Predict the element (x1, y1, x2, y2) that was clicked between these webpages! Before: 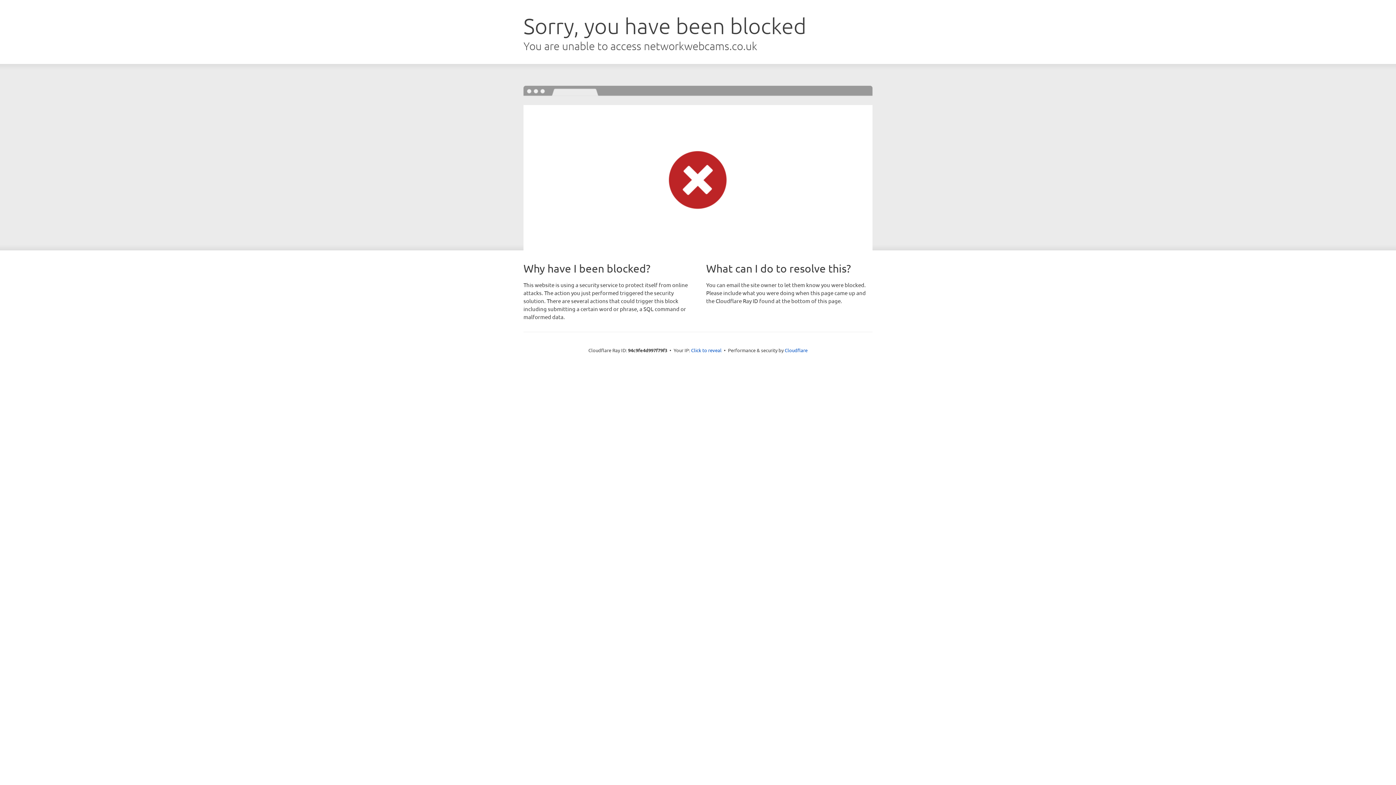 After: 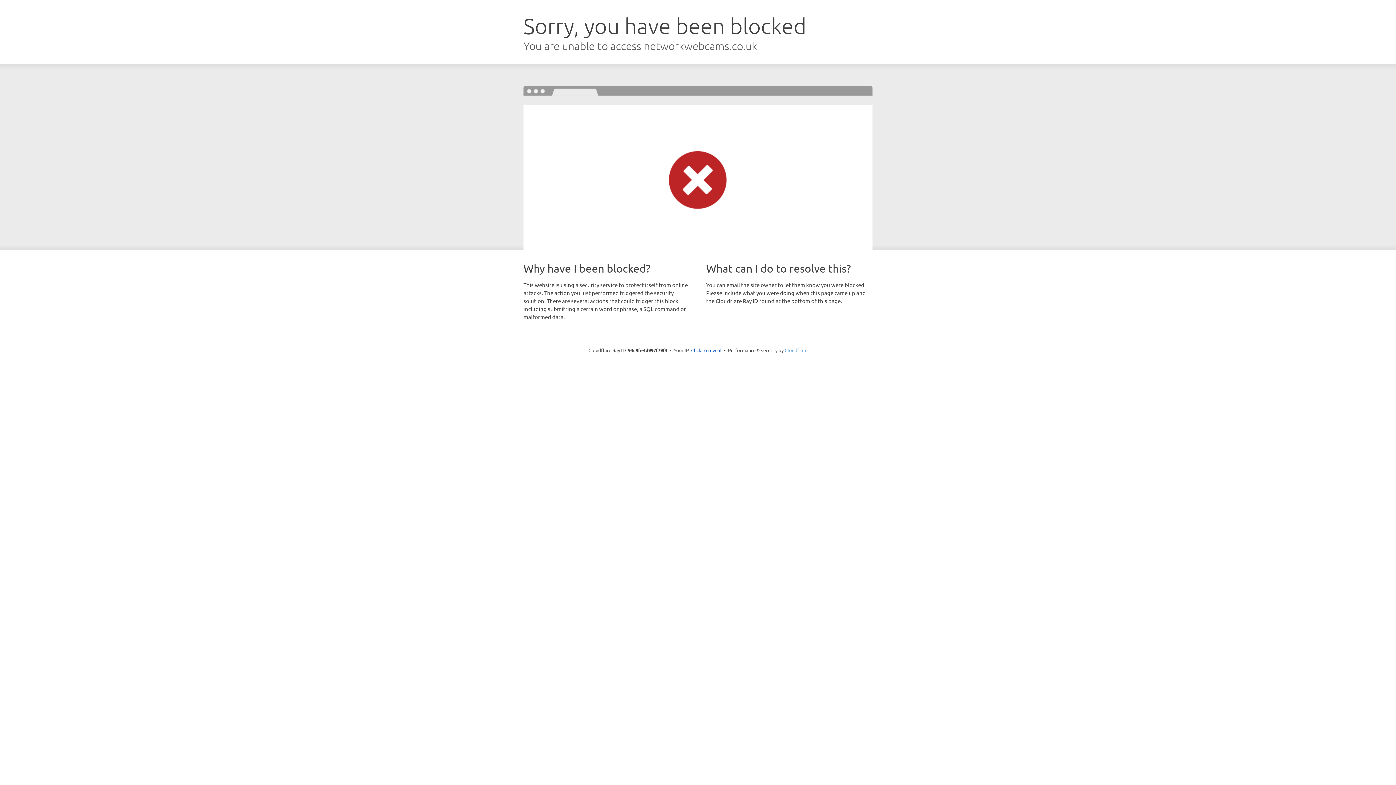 Action: label: Cloudflare bbox: (784, 347, 807, 353)